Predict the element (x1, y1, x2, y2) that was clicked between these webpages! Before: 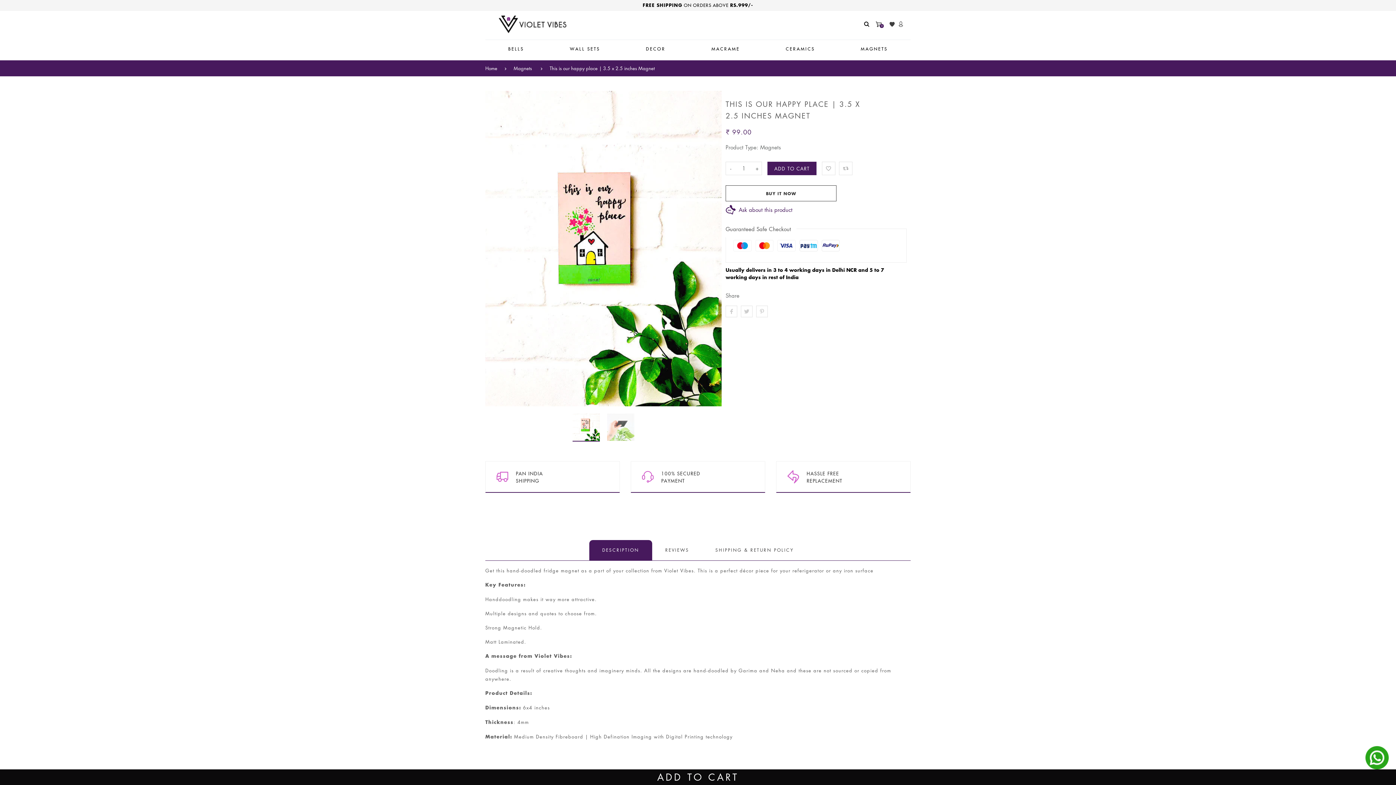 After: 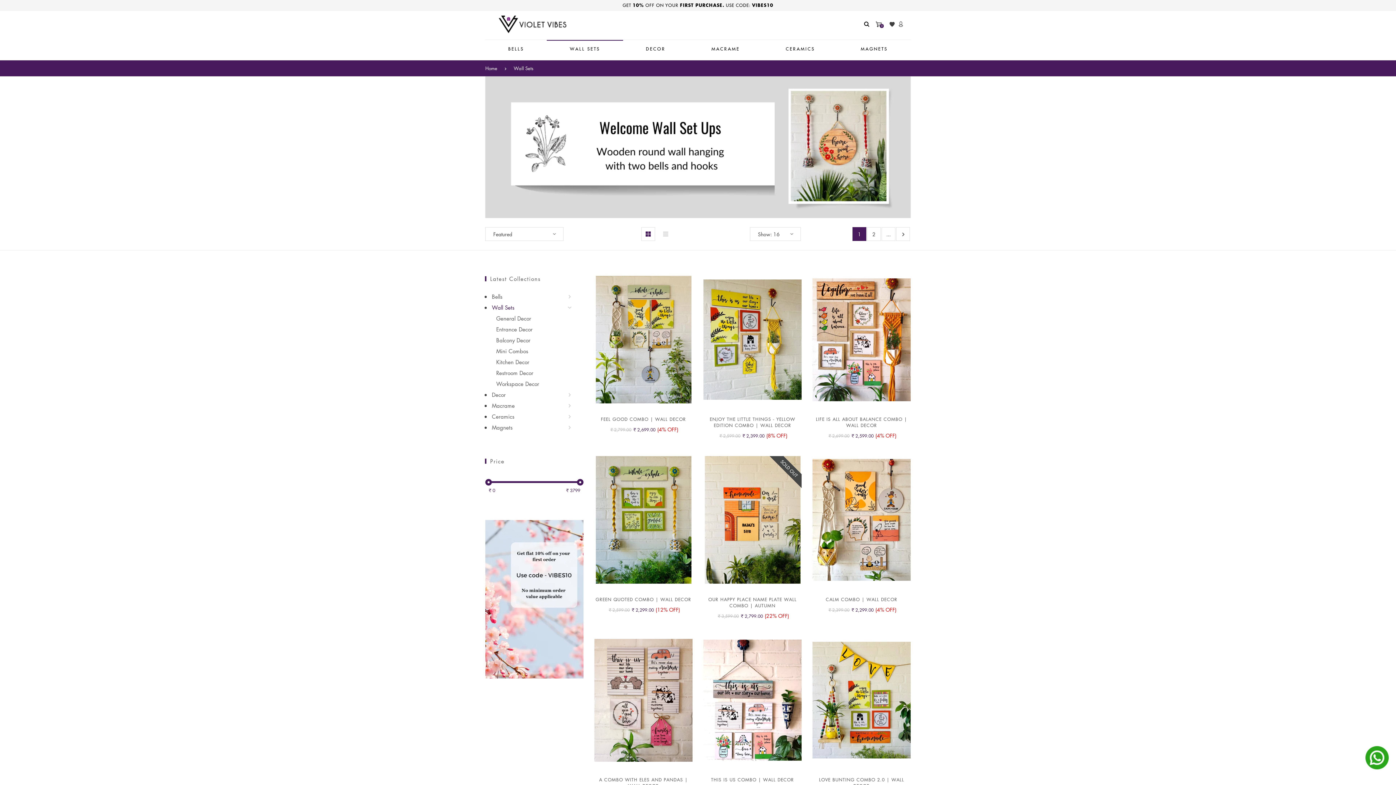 Action: label: WALL SETS bbox: (547, 40, 623, 57)